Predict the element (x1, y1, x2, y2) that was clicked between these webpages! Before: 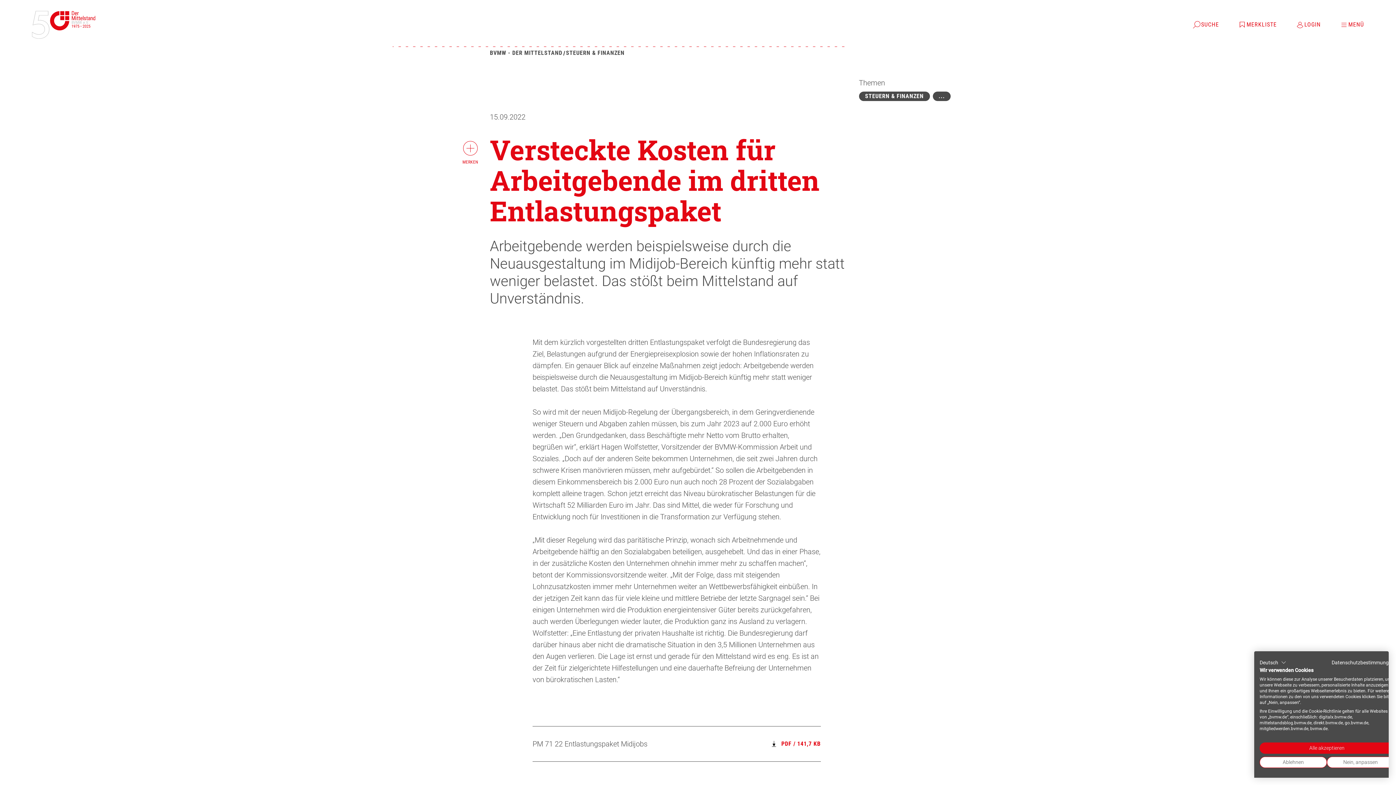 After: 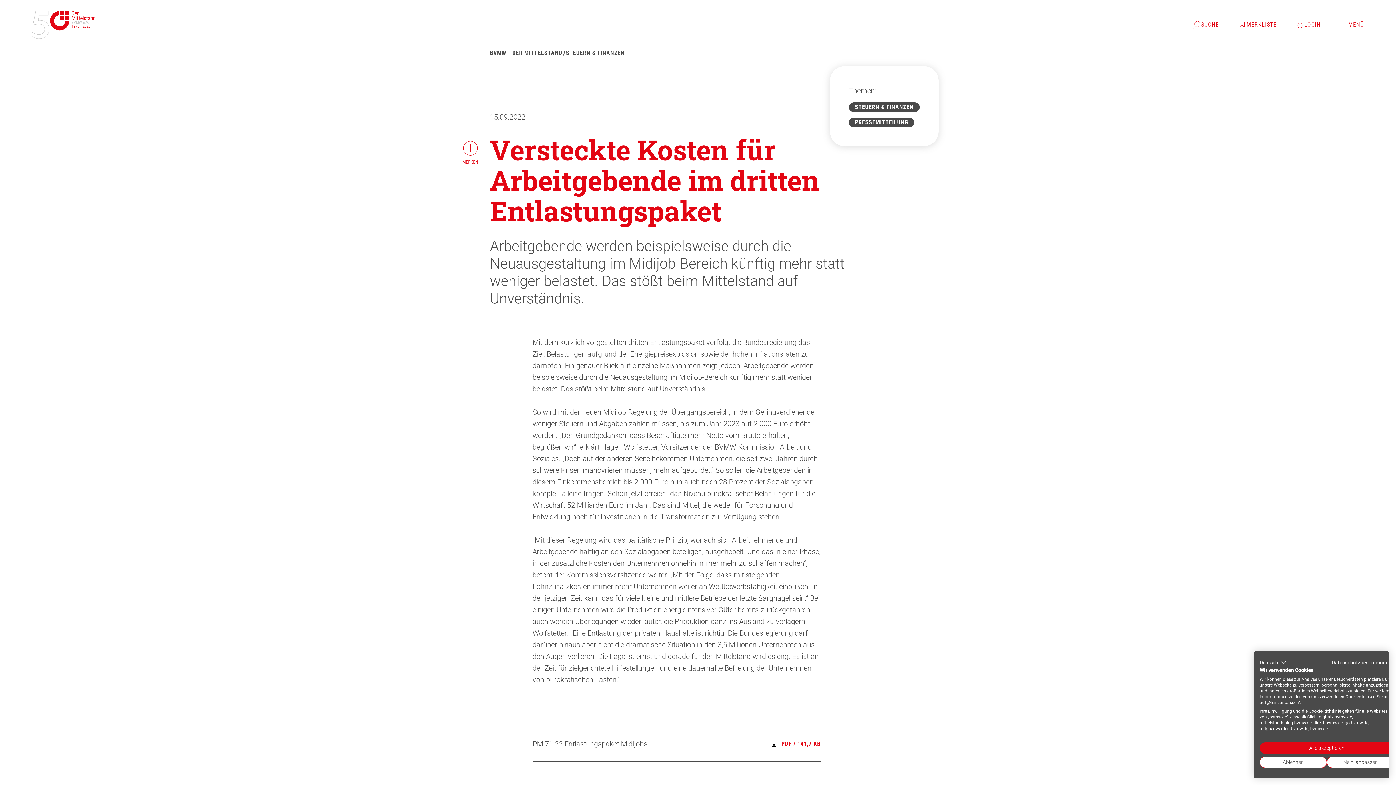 Action: bbox: (933, 91, 951, 101) label: Mehr zeigen